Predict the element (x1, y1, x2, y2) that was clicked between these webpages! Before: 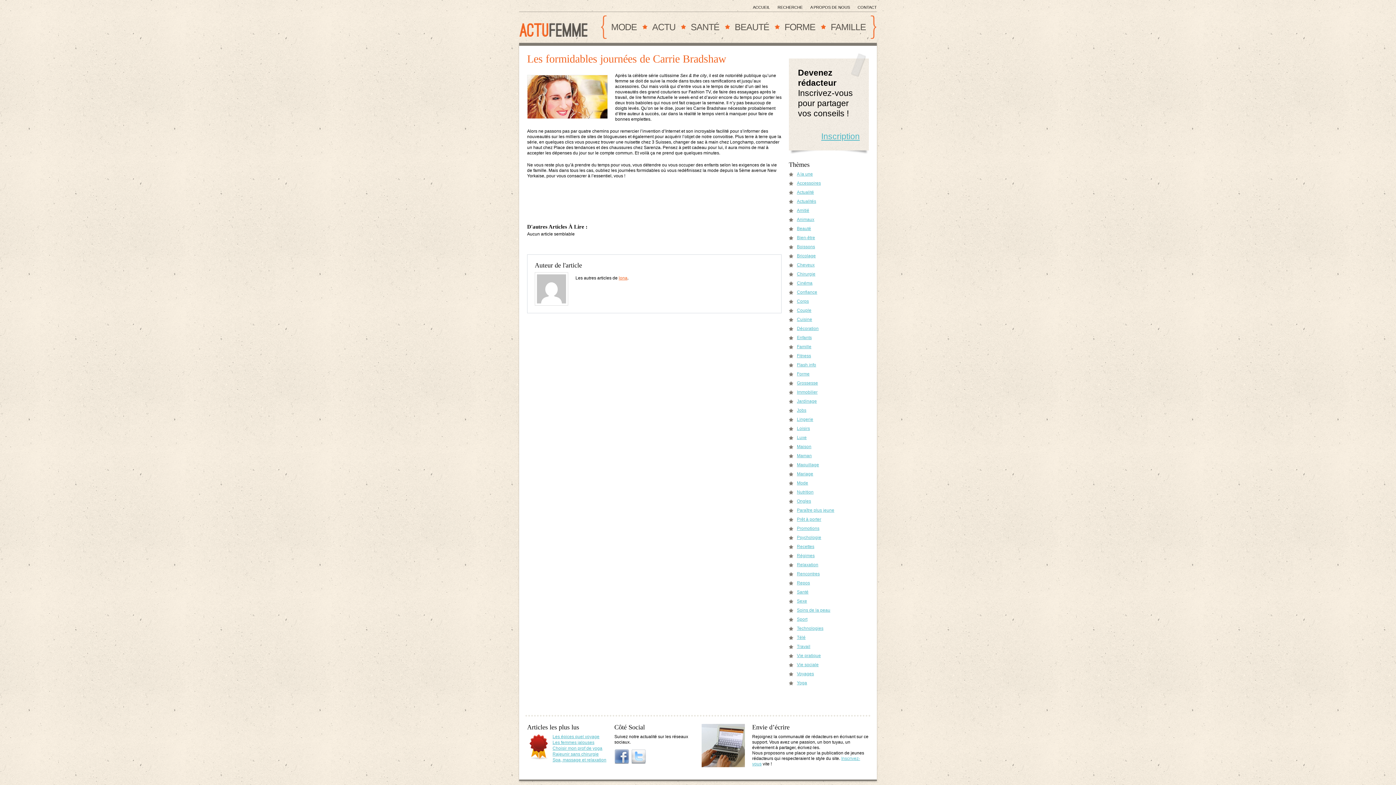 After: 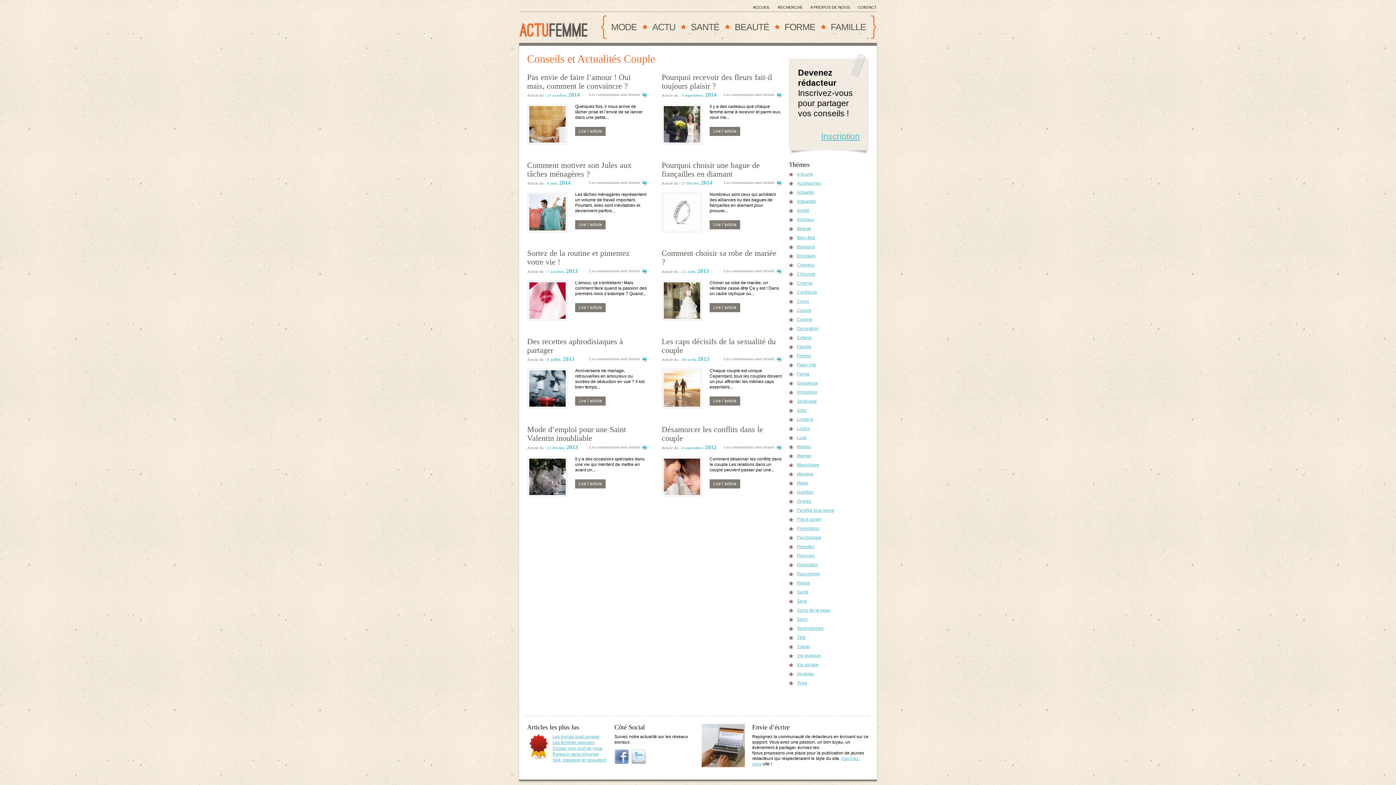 Action: label: Couple bbox: (797, 307, 811, 312)